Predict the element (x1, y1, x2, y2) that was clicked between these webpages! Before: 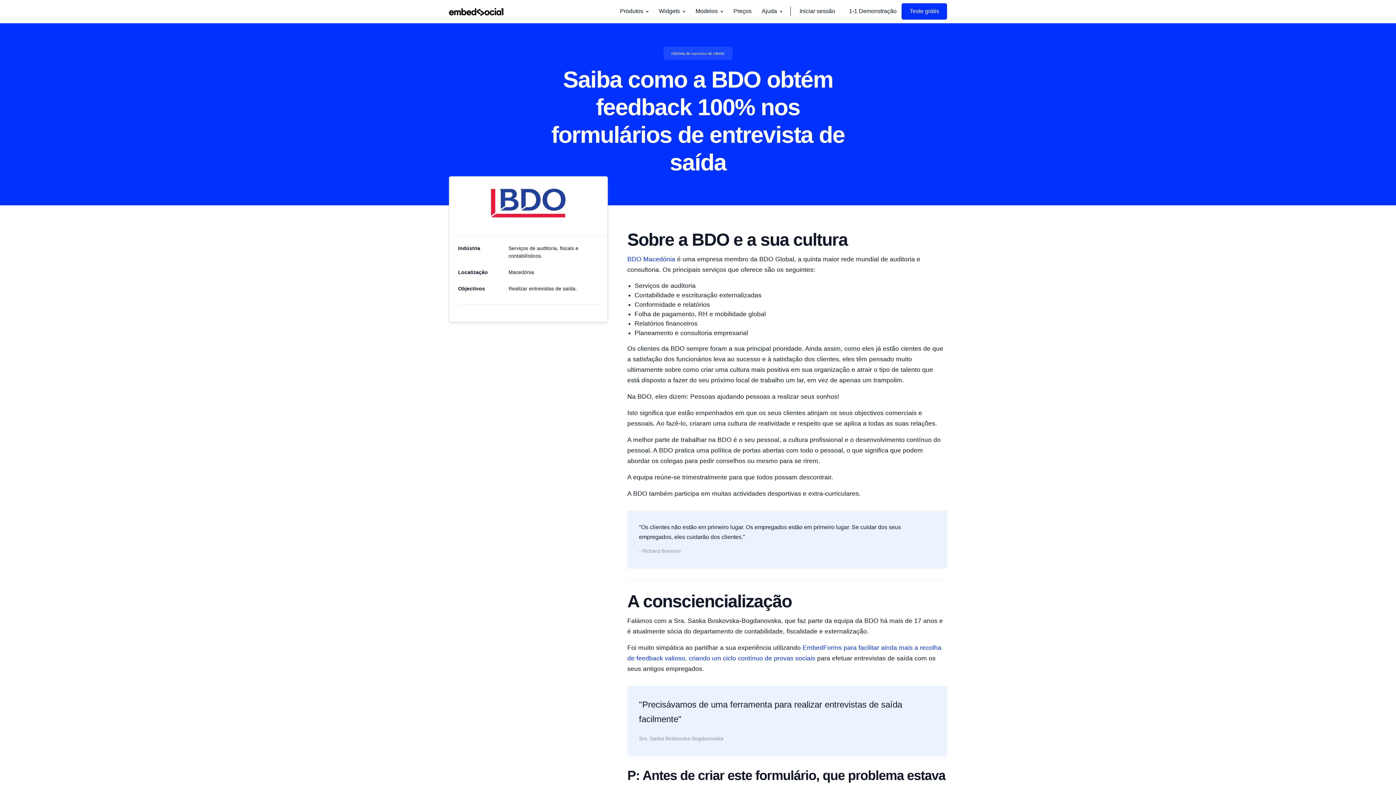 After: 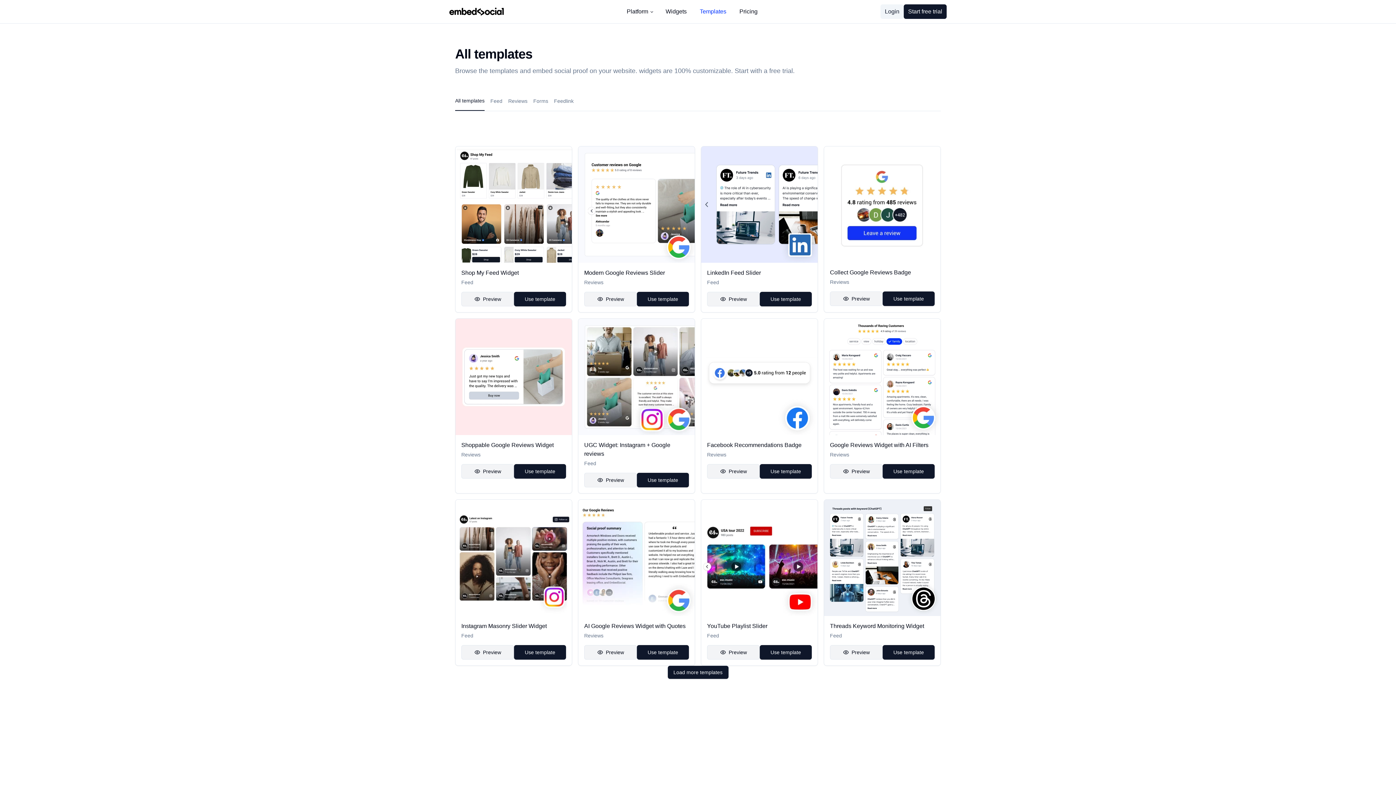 Action: label: Modelos bbox: (690, 0, 728, 22)